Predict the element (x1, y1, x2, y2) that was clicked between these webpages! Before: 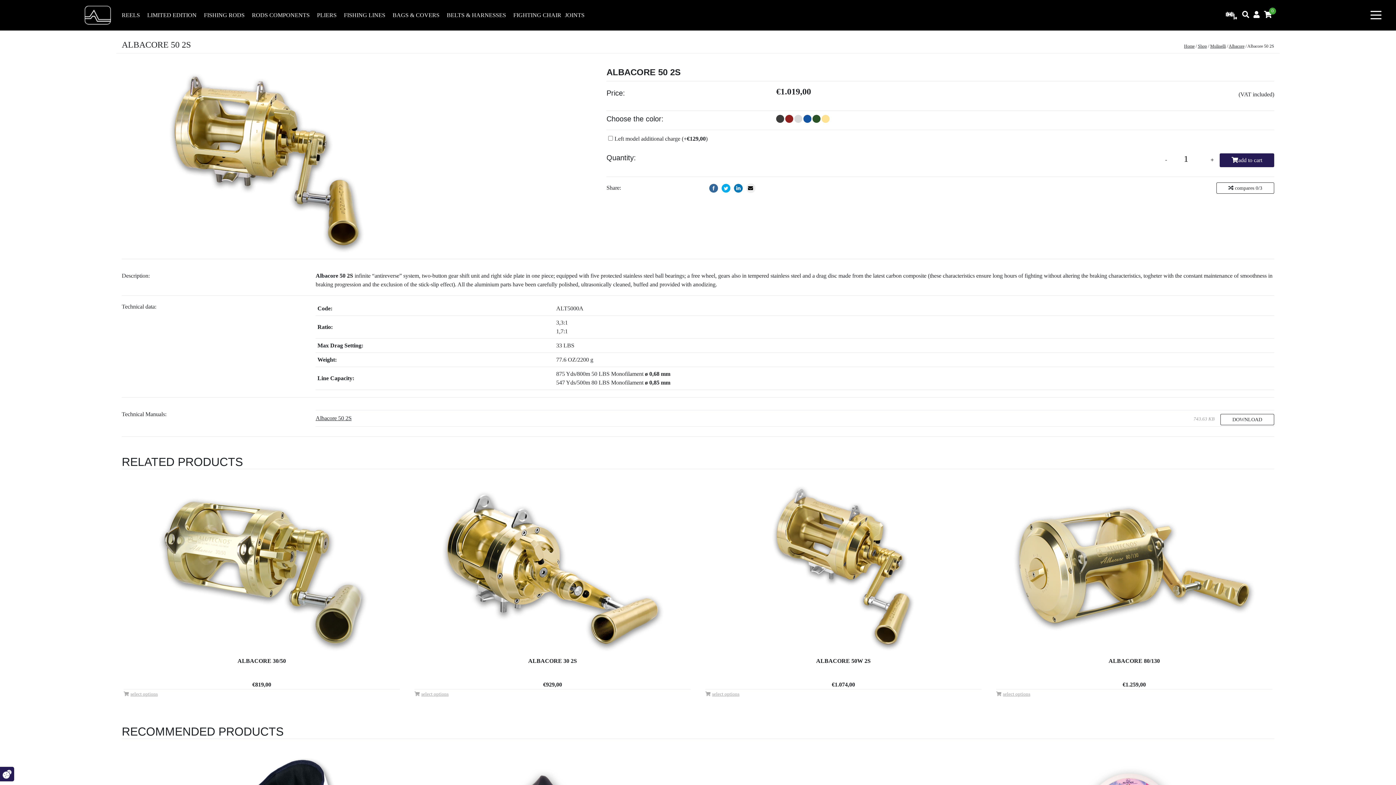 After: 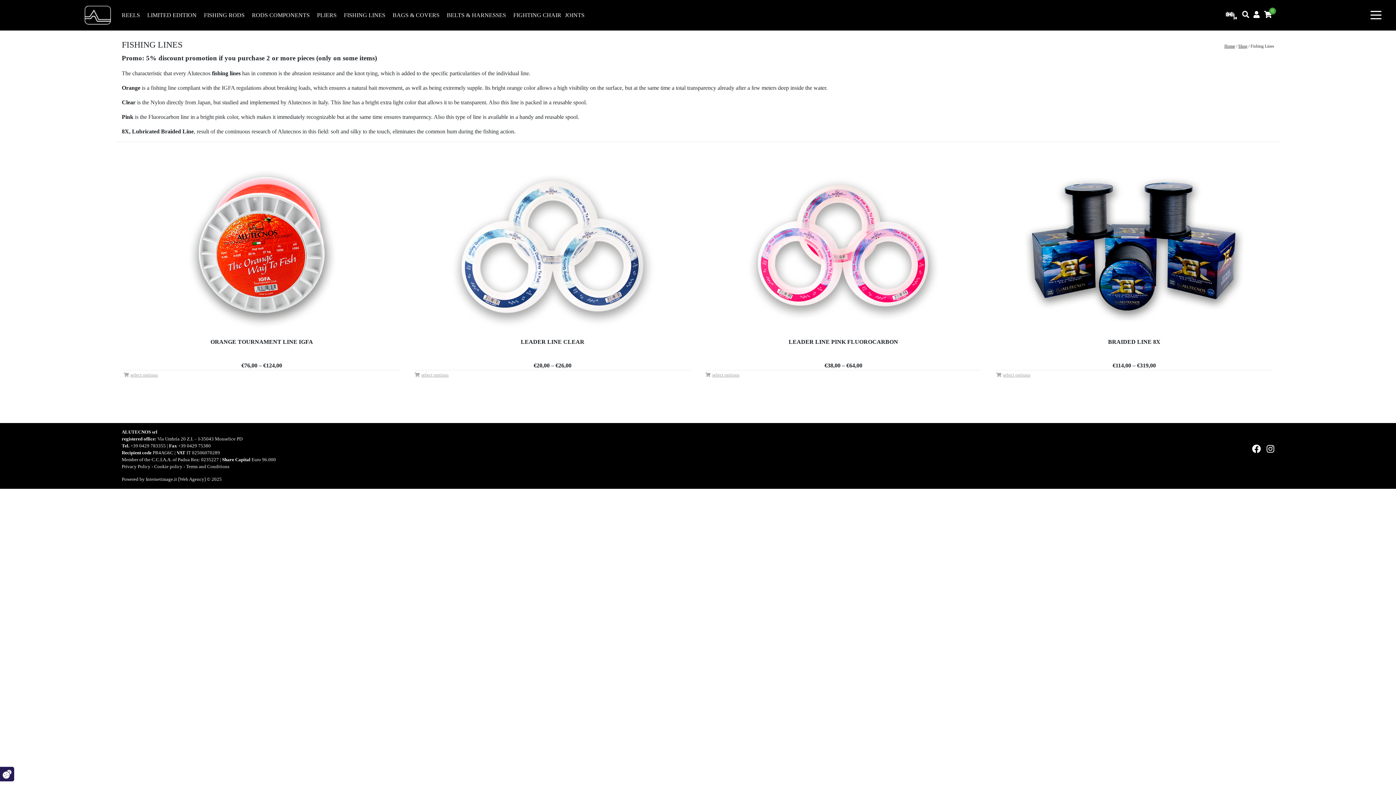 Action: bbox: (340, 12, 389, 18) label: FISHING LINES